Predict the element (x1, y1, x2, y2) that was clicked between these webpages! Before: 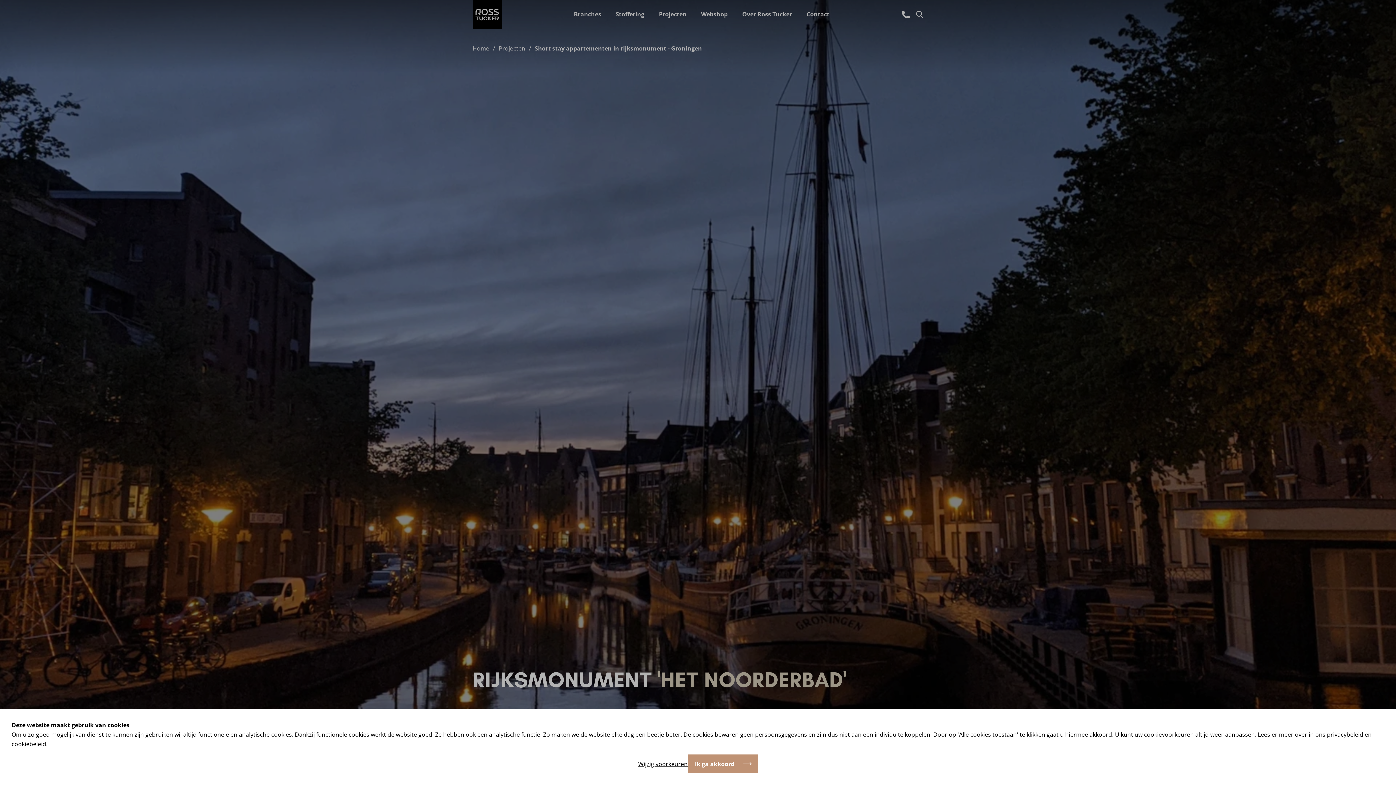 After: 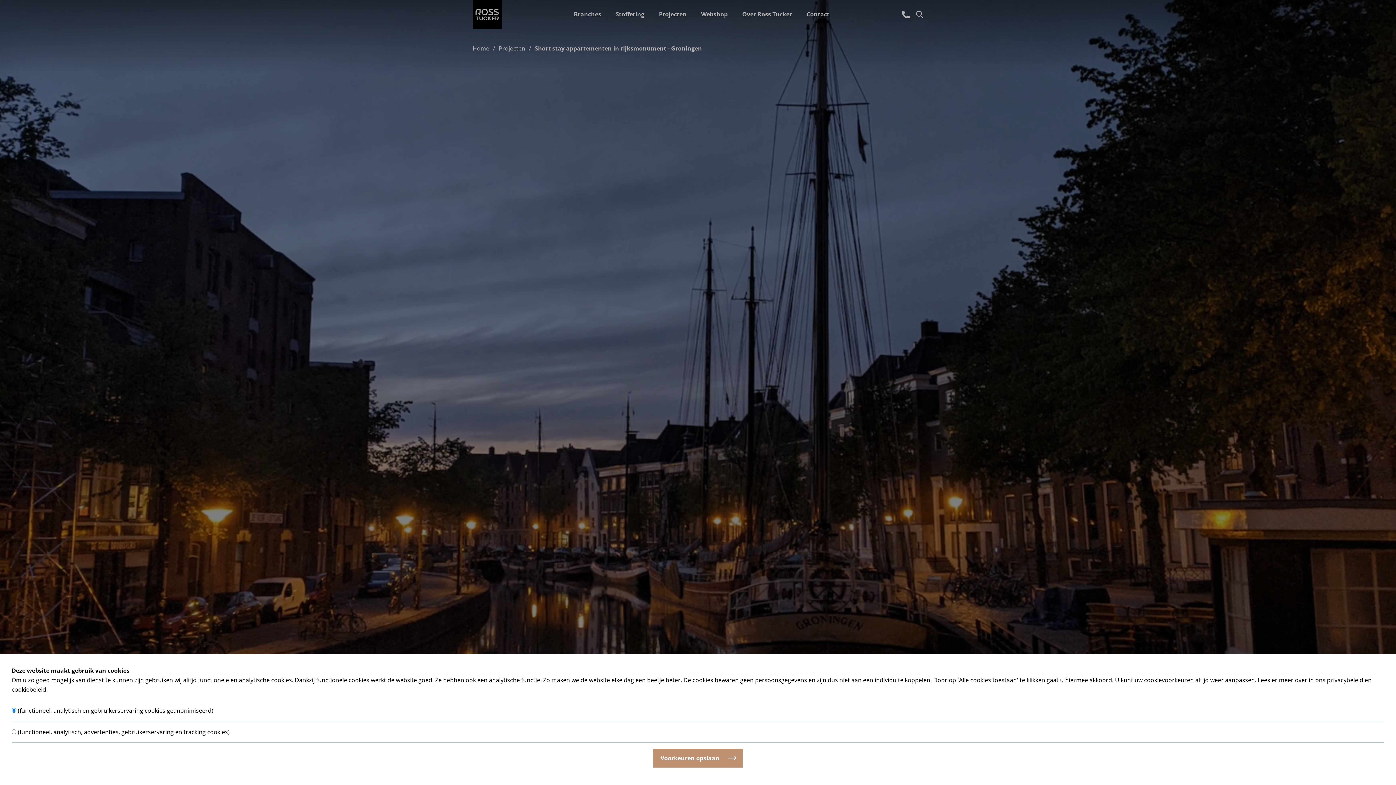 Action: label: Wijzig voorkeuren bbox: (638, 759, 687, 769)